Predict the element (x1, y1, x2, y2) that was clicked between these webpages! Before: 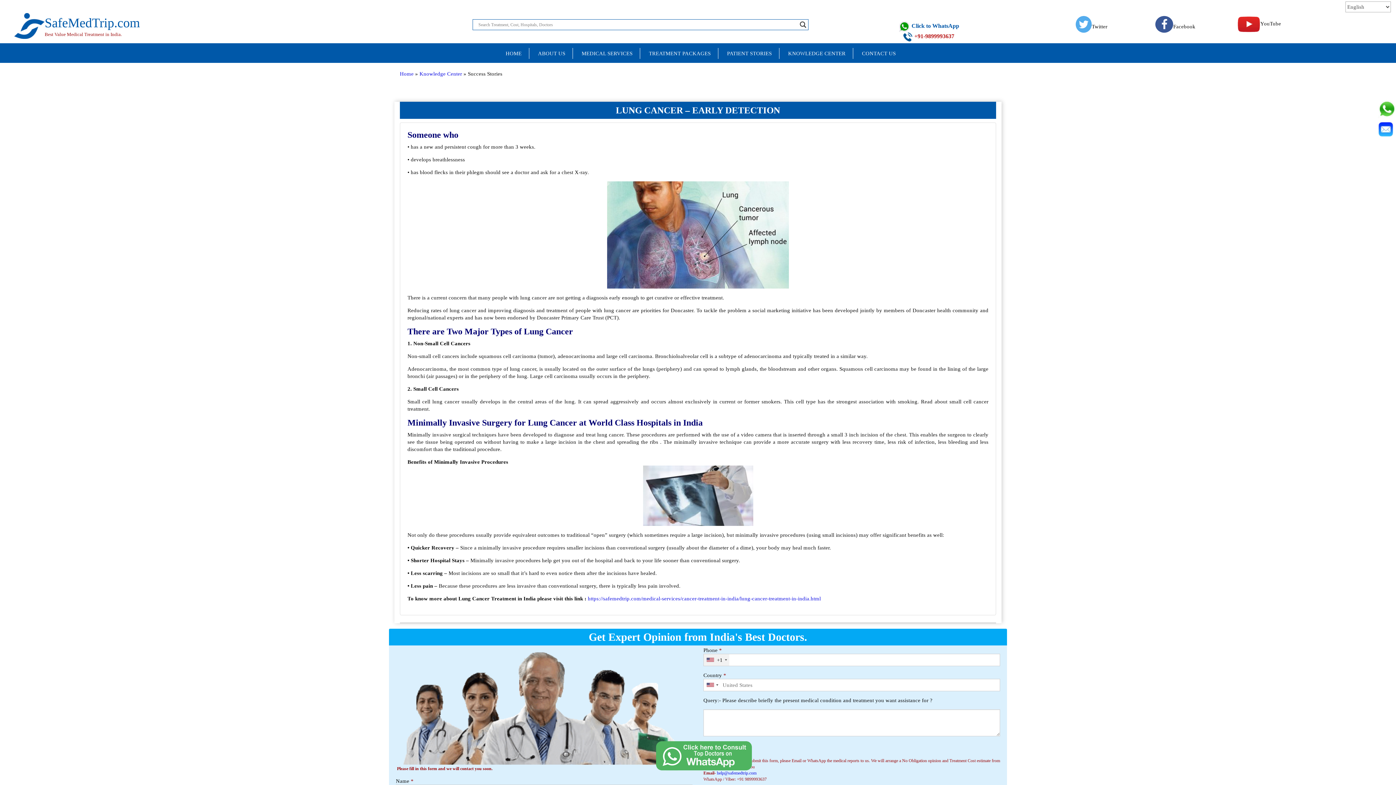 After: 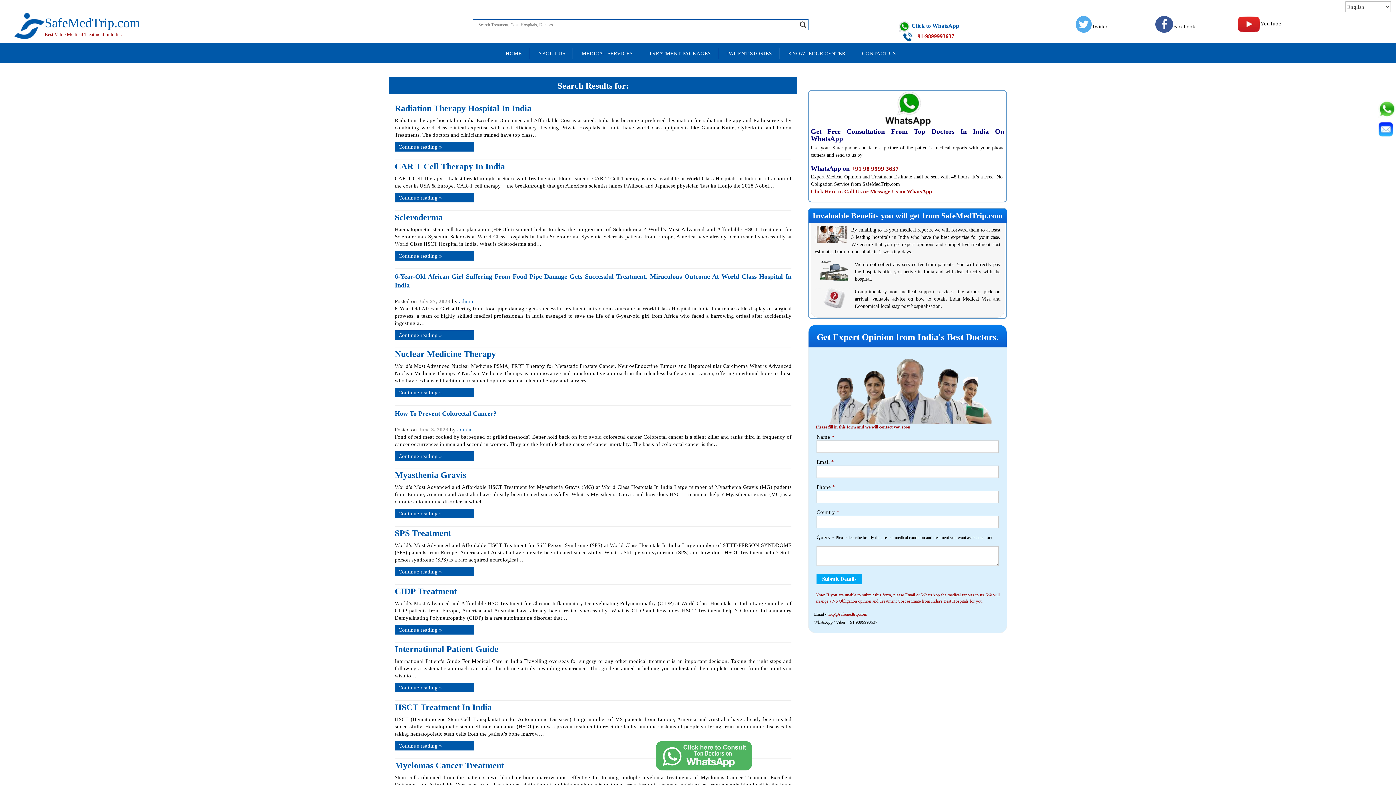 Action: label: Search magnifier button bbox: (798, 19, 808, 29)